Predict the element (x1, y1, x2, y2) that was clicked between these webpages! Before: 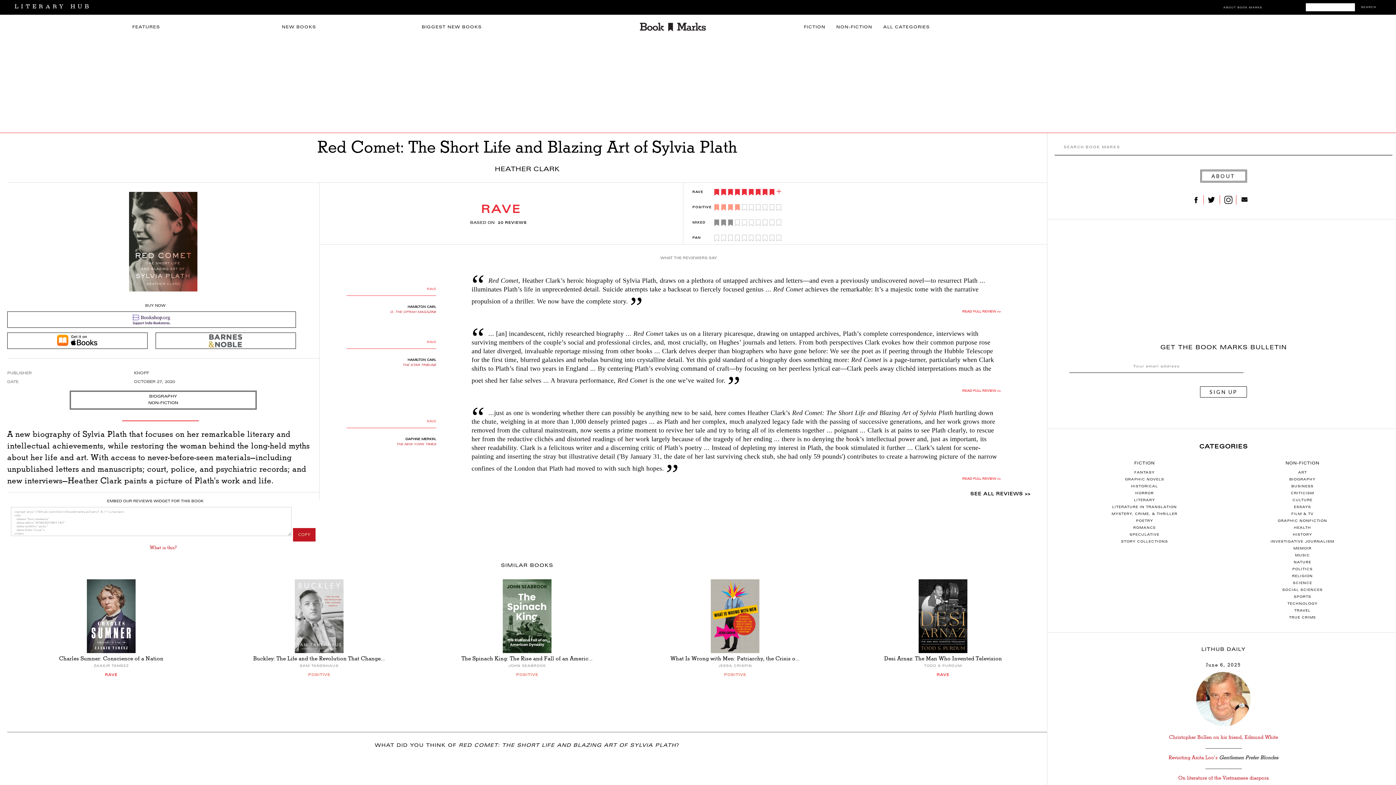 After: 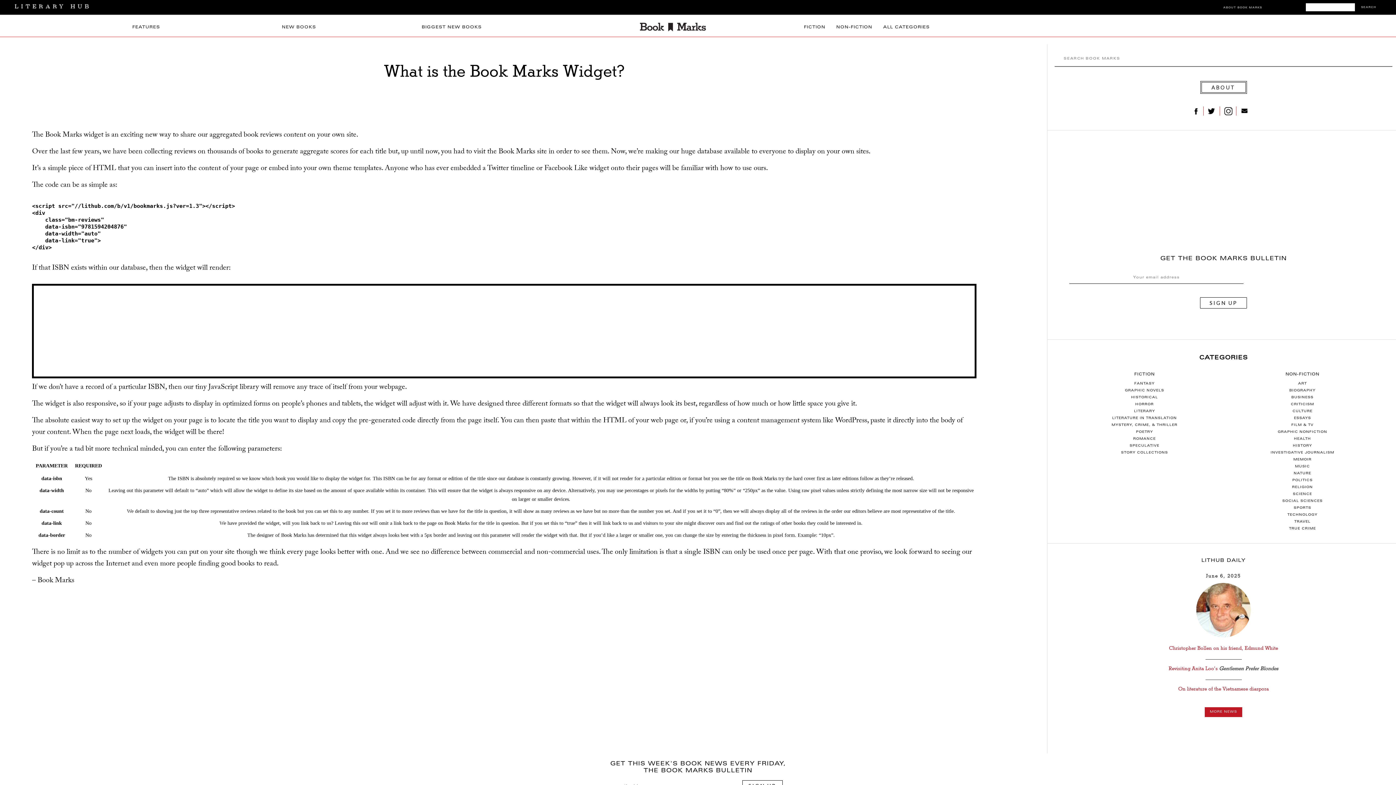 Action: label: What is this? bbox: (149, 545, 176, 550)